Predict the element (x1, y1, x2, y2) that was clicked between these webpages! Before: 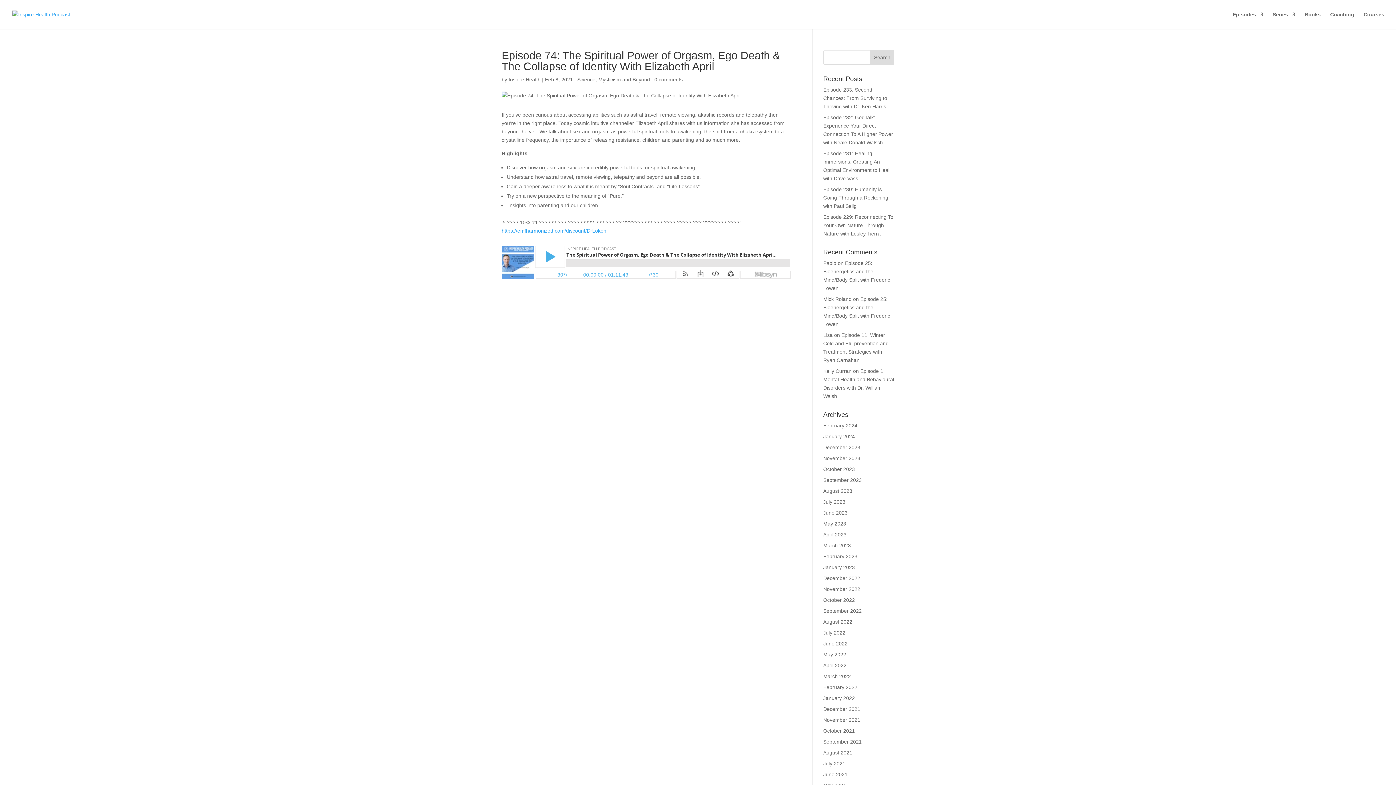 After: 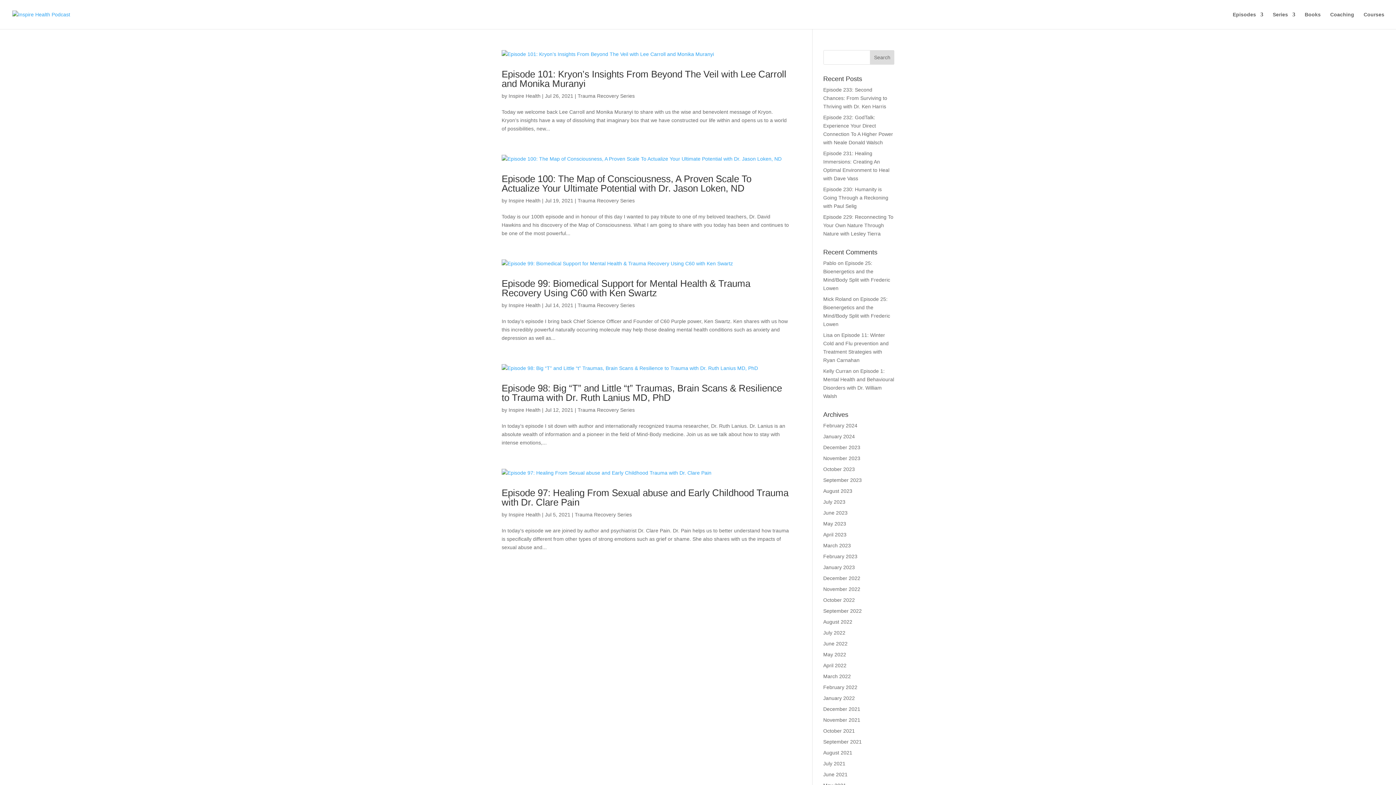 Action: label: July 2021 bbox: (823, 761, 845, 766)